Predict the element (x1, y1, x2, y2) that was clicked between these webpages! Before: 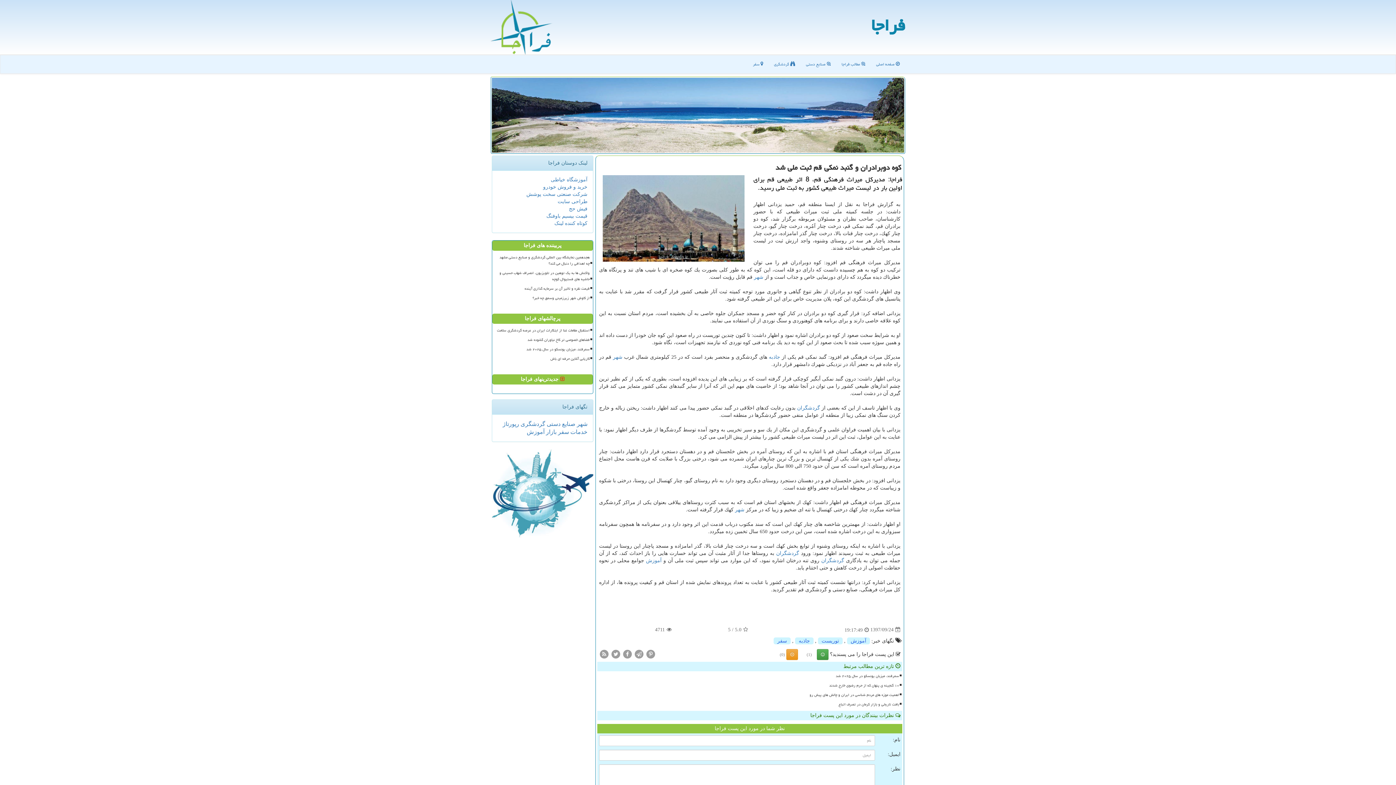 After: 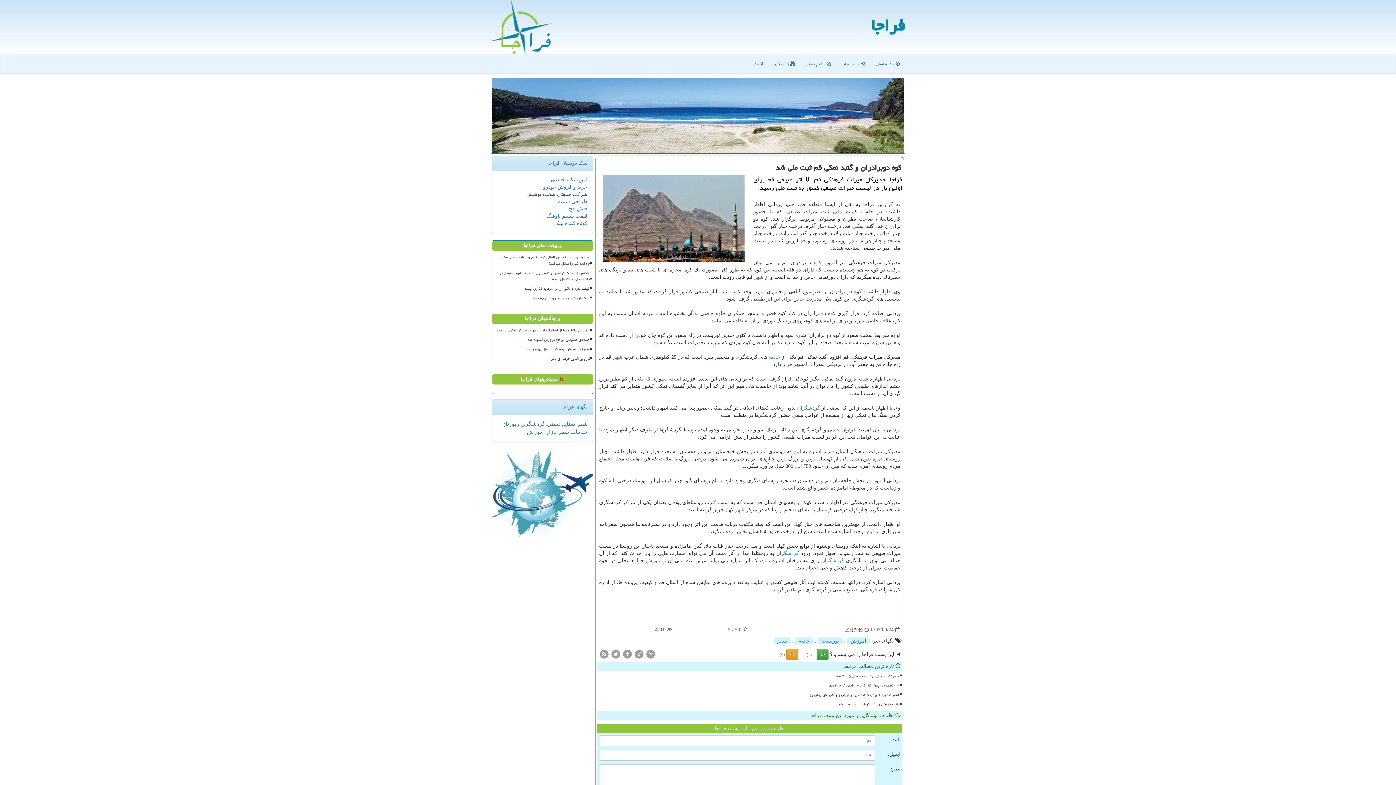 Action: bbox: (526, 191, 587, 197) label: شرکت صنعتی سخت پوشش